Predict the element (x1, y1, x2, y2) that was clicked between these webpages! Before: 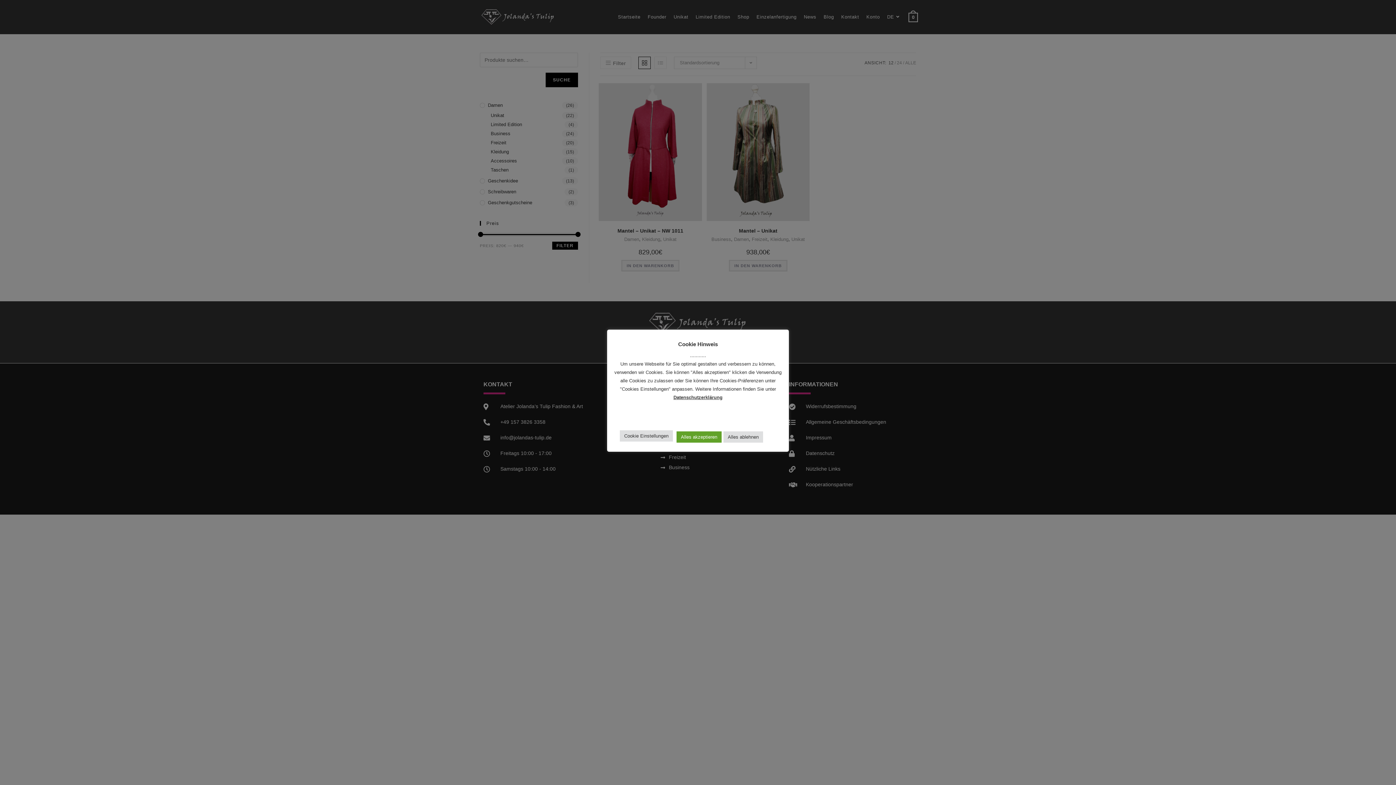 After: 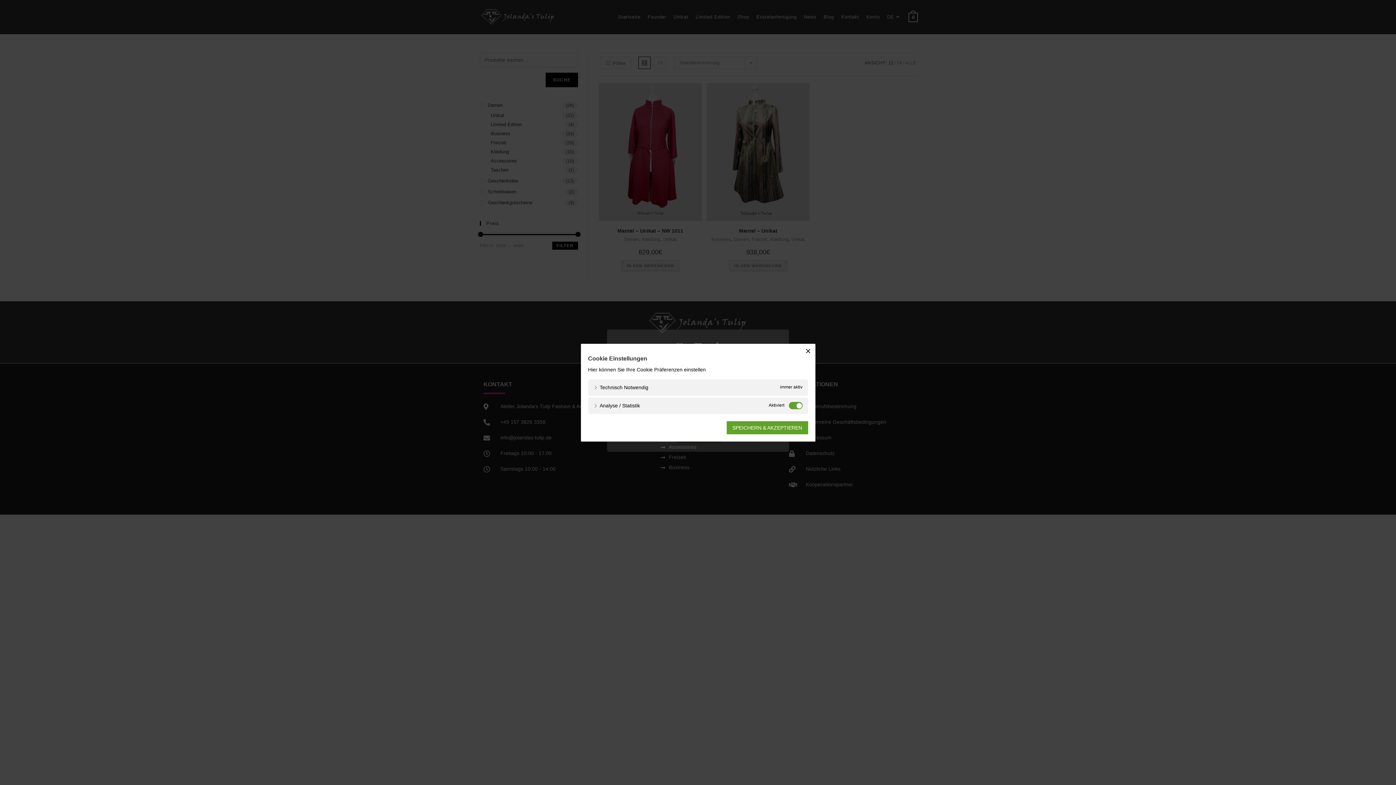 Action: bbox: (620, 430, 673, 441) label: Cookie Einstellungen